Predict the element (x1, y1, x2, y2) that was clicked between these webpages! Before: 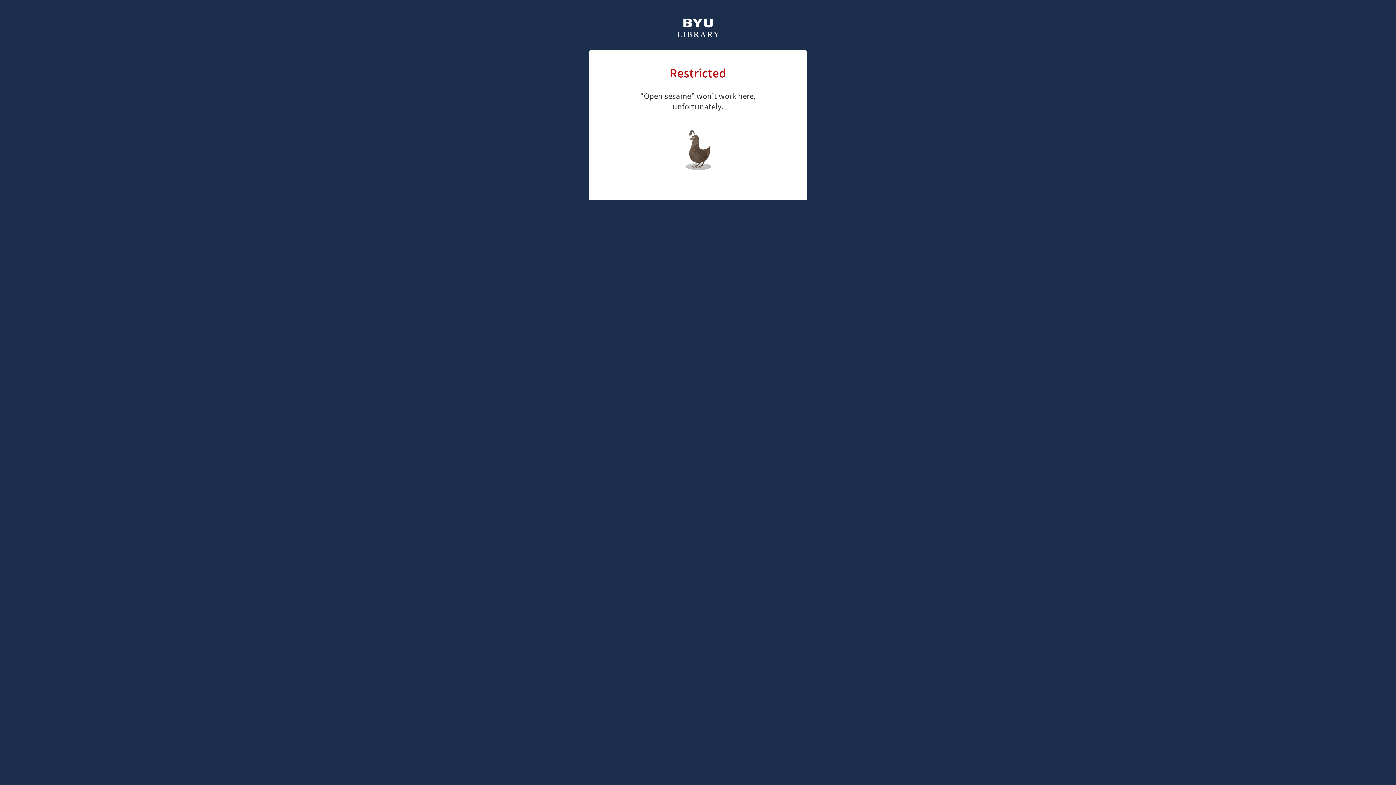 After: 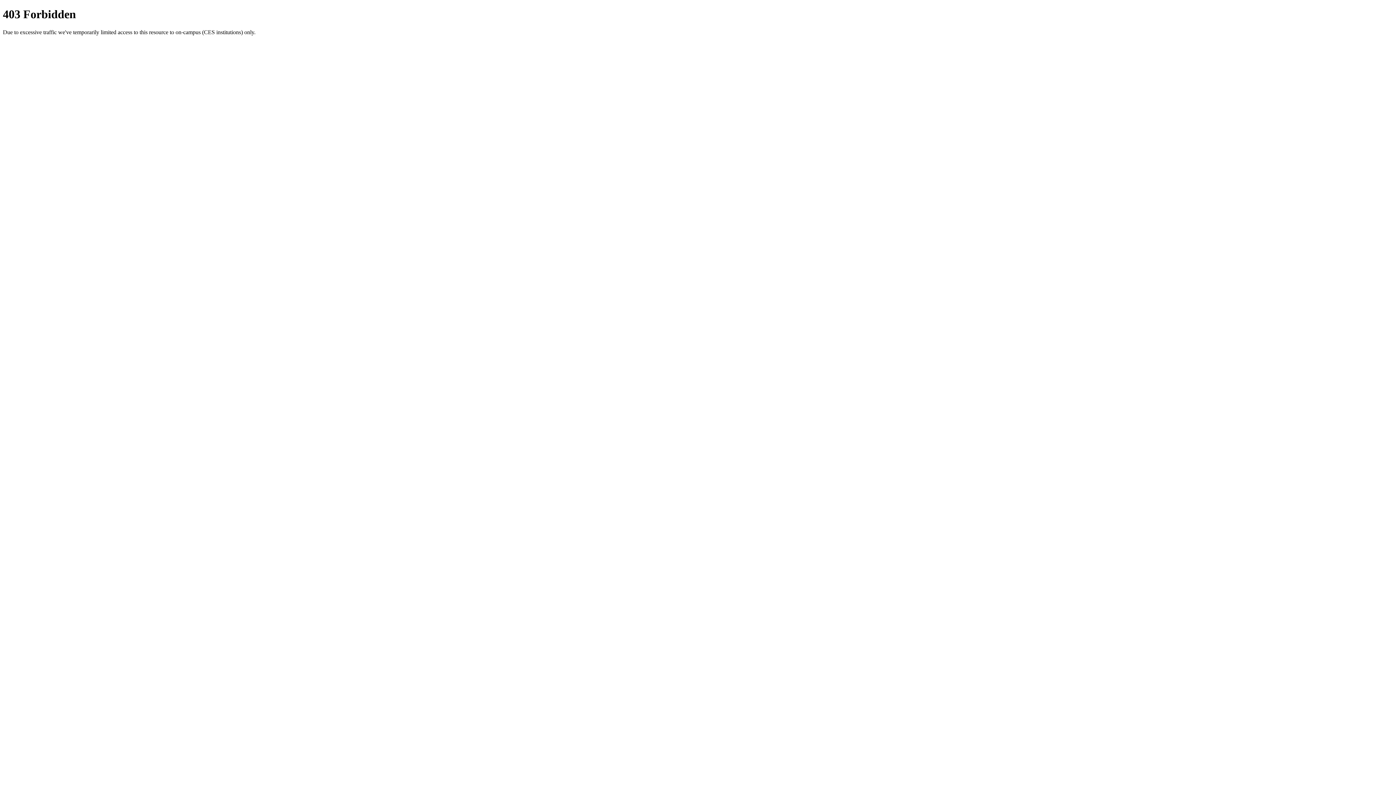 Action: bbox: (676, 18, 720, 39)